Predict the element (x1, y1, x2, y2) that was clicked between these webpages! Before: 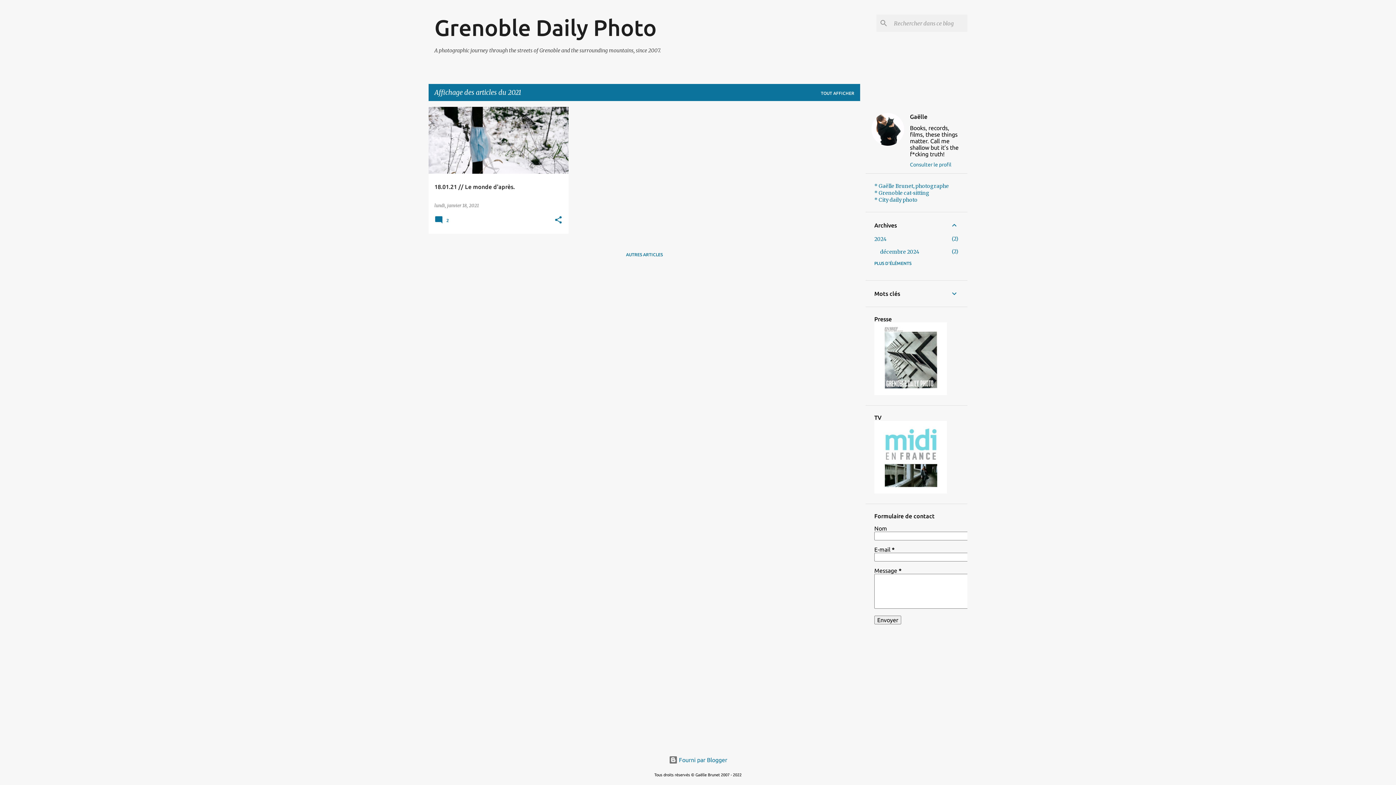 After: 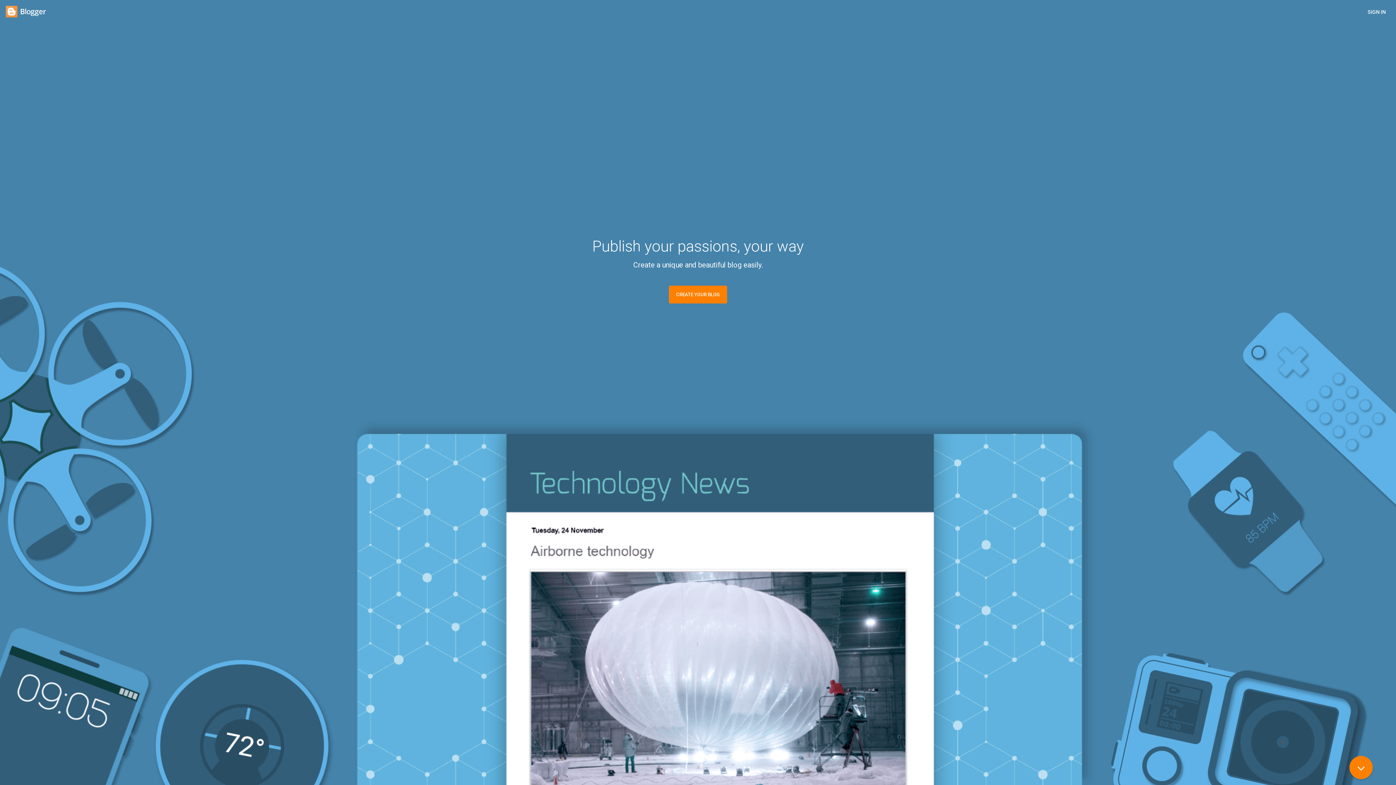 Action: label:  Fourni par Blogger bbox: (668, 757, 727, 763)